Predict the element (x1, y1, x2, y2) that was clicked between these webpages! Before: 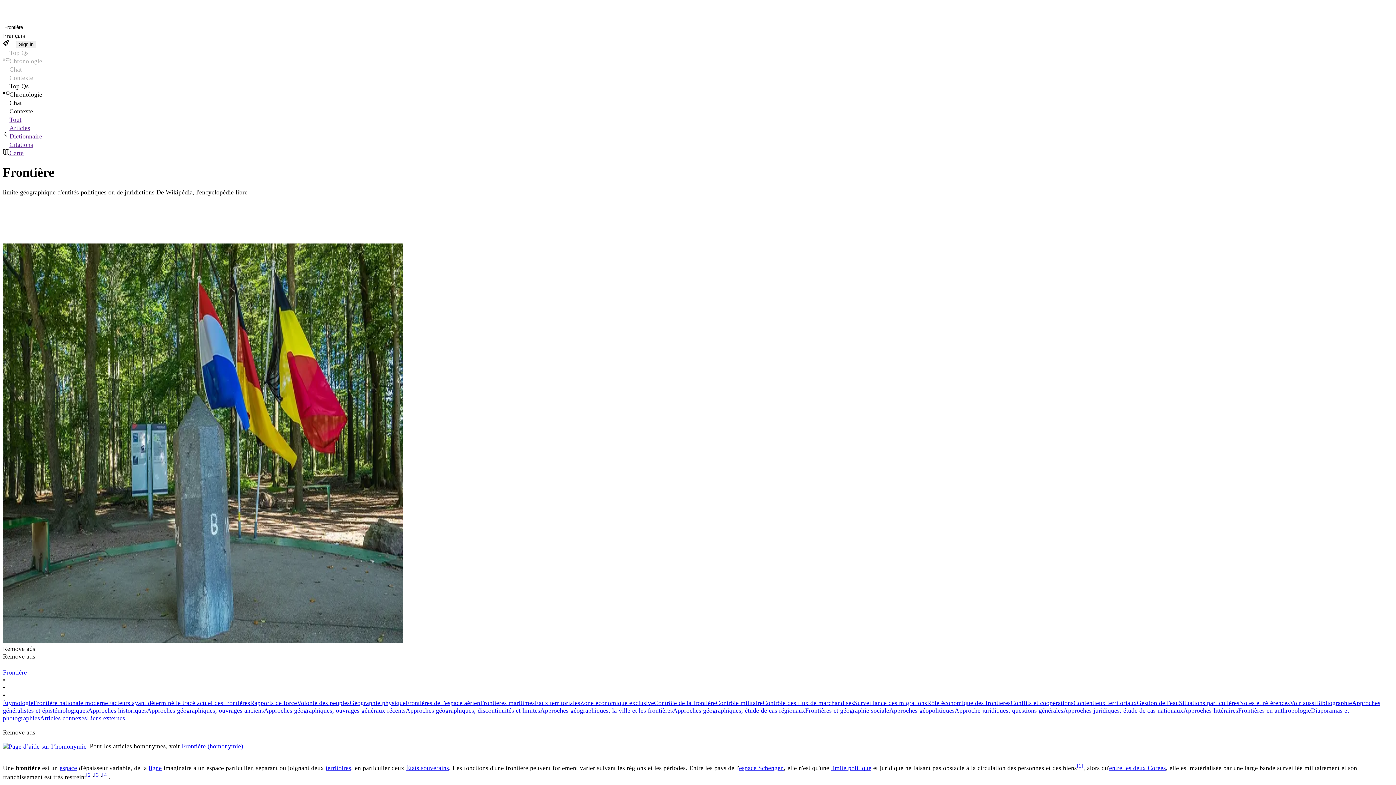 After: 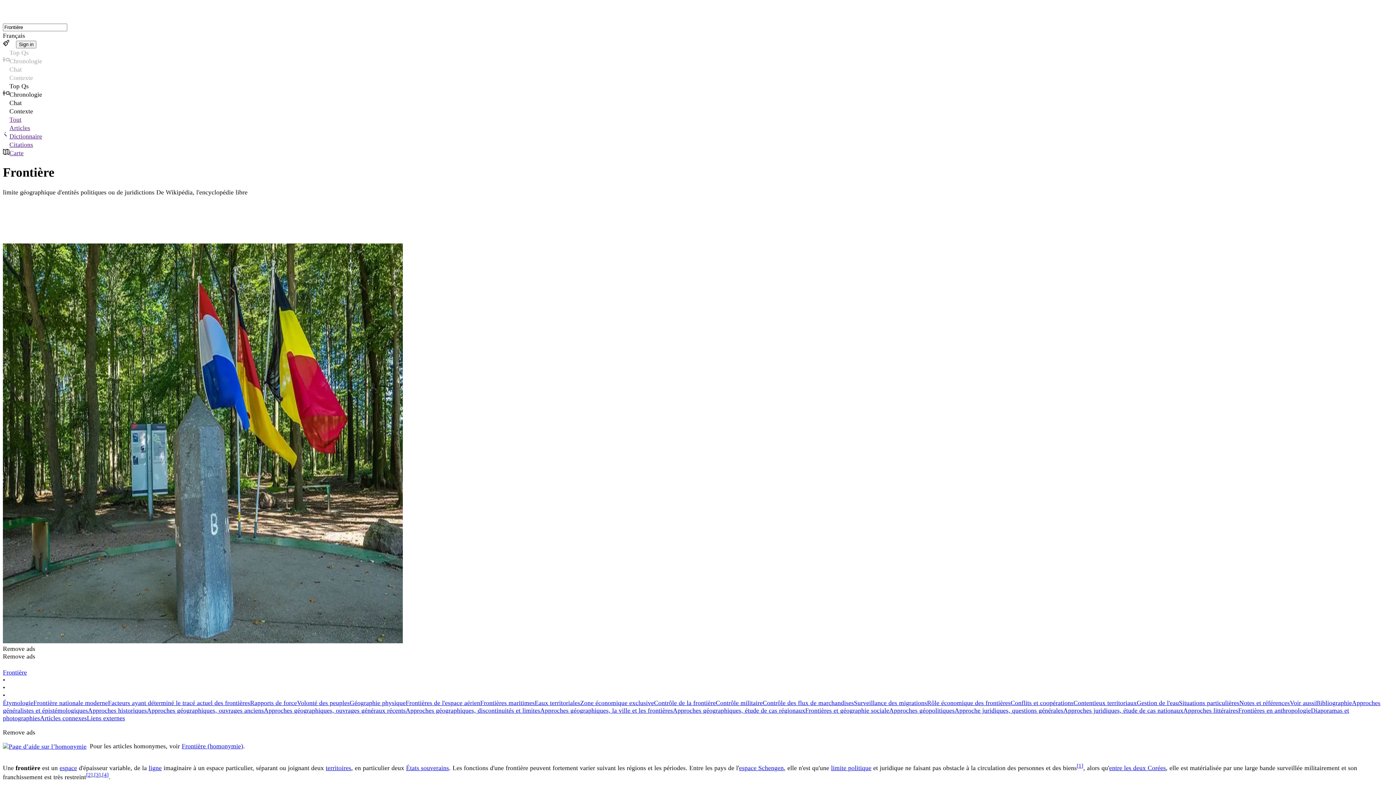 Action: bbox: (40, 715, 86, 722) label: Articles connexes